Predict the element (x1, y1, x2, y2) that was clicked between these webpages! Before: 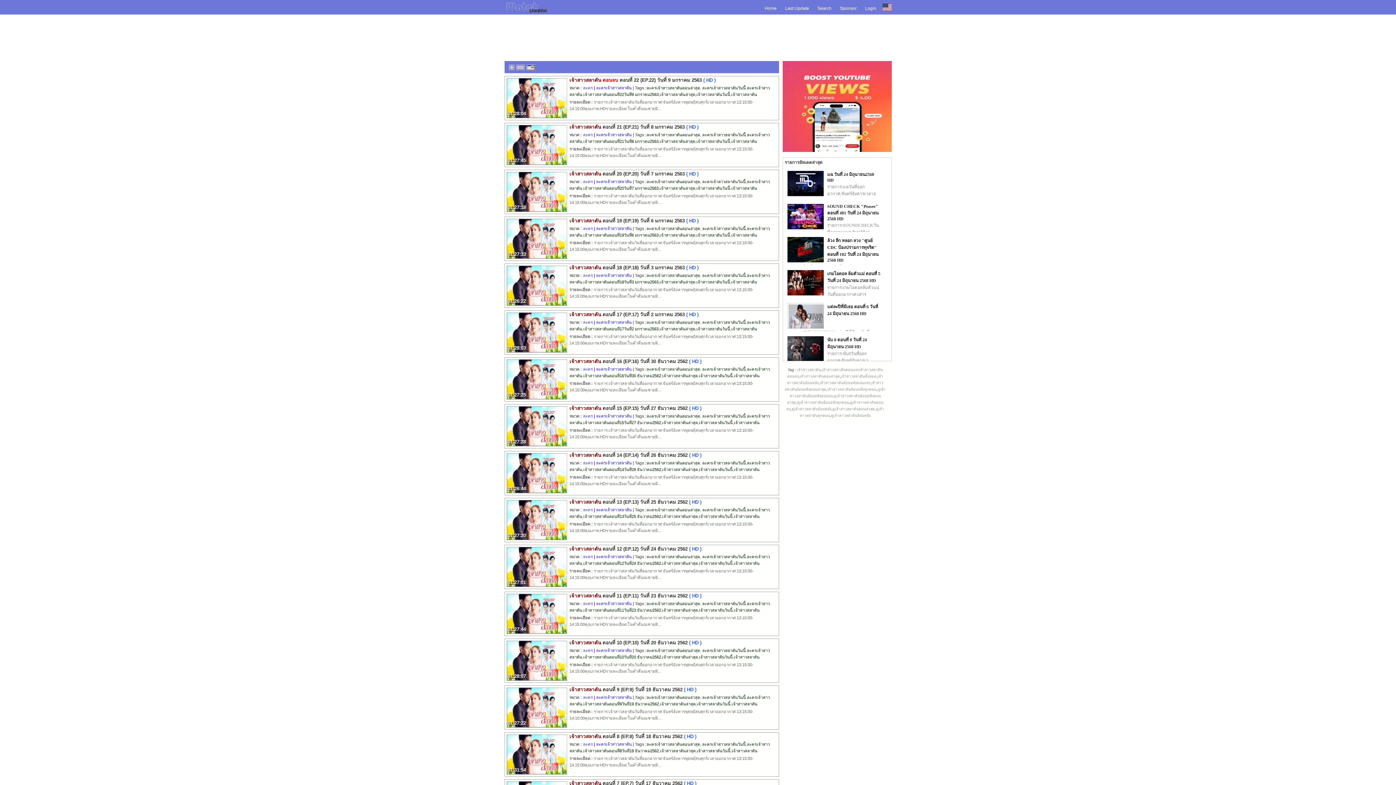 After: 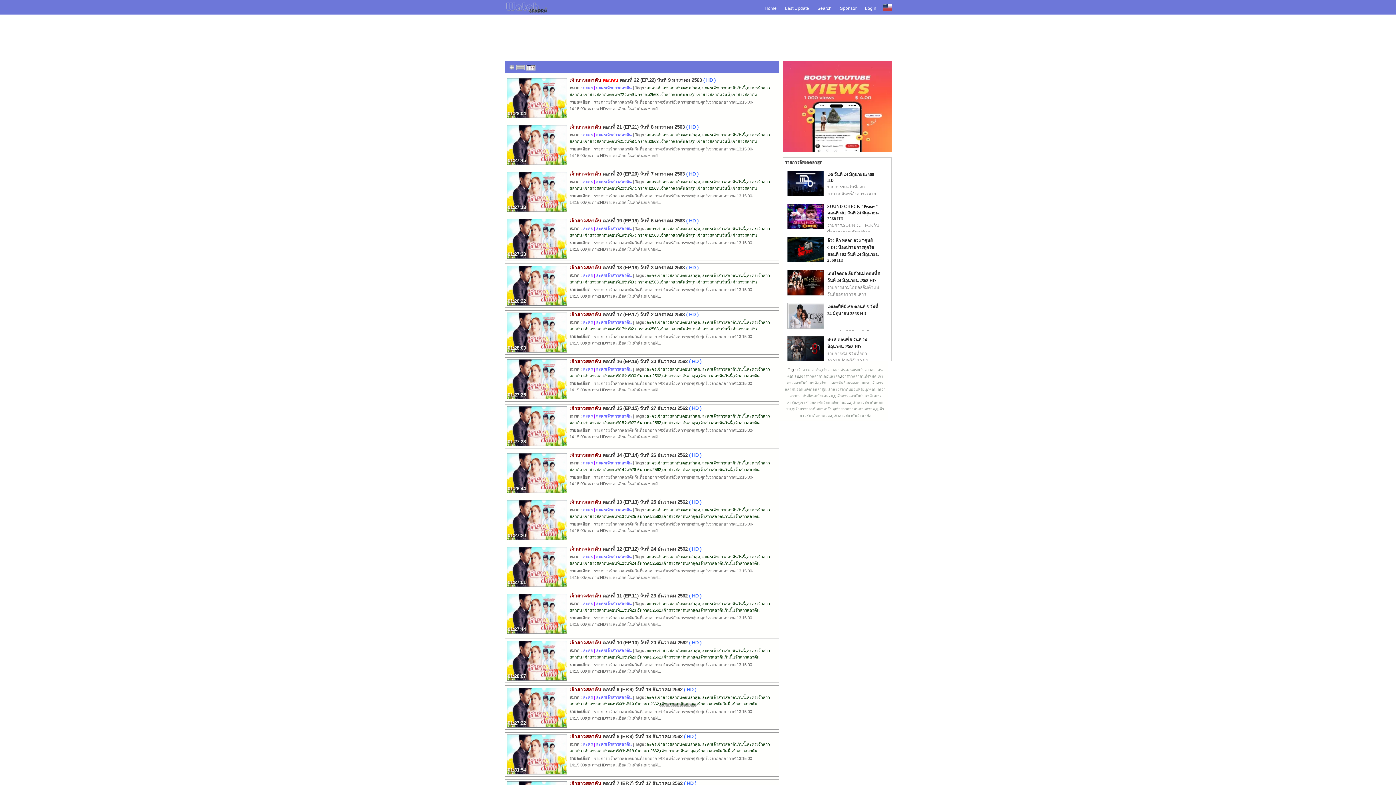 Action: label: เจ้าสาวสลาตันล่าสุด bbox: (660, 702, 695, 706)